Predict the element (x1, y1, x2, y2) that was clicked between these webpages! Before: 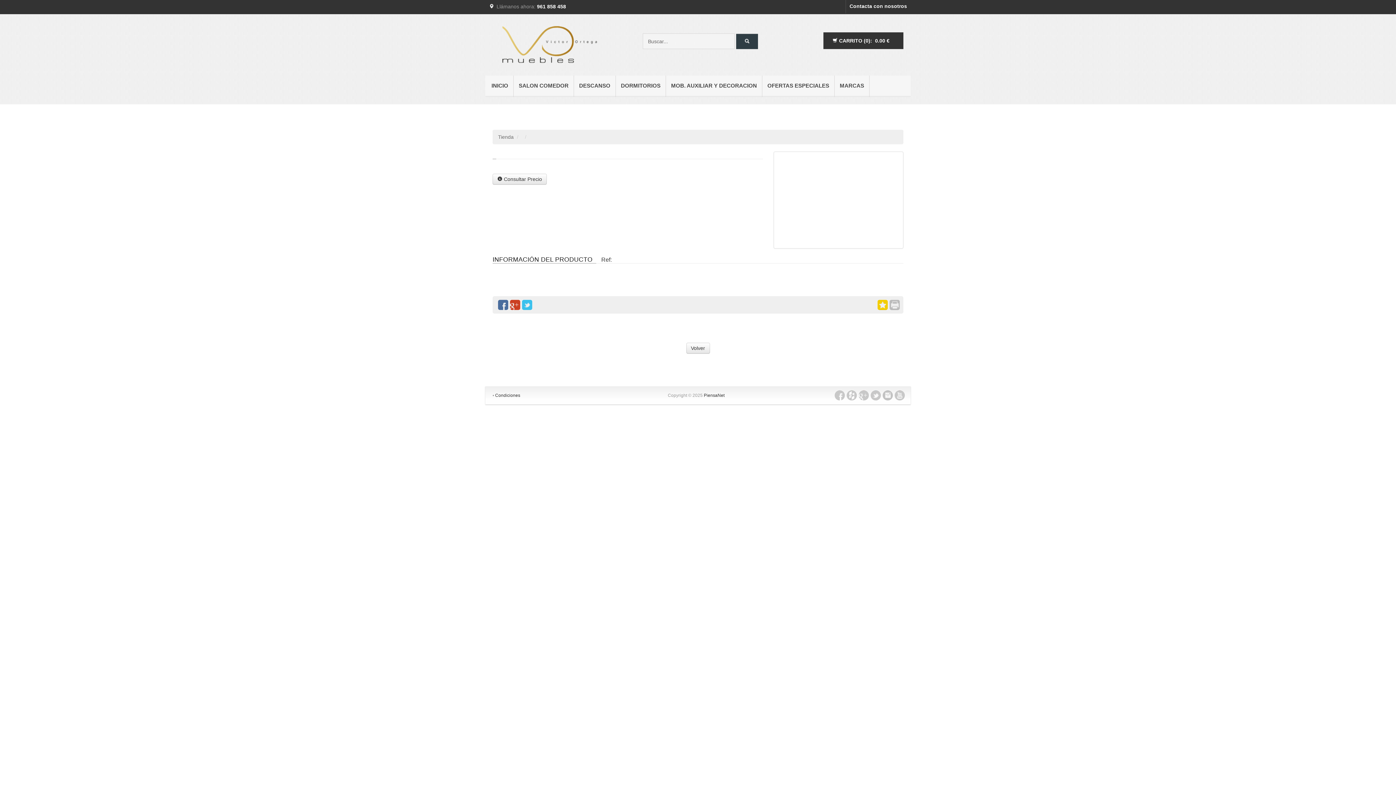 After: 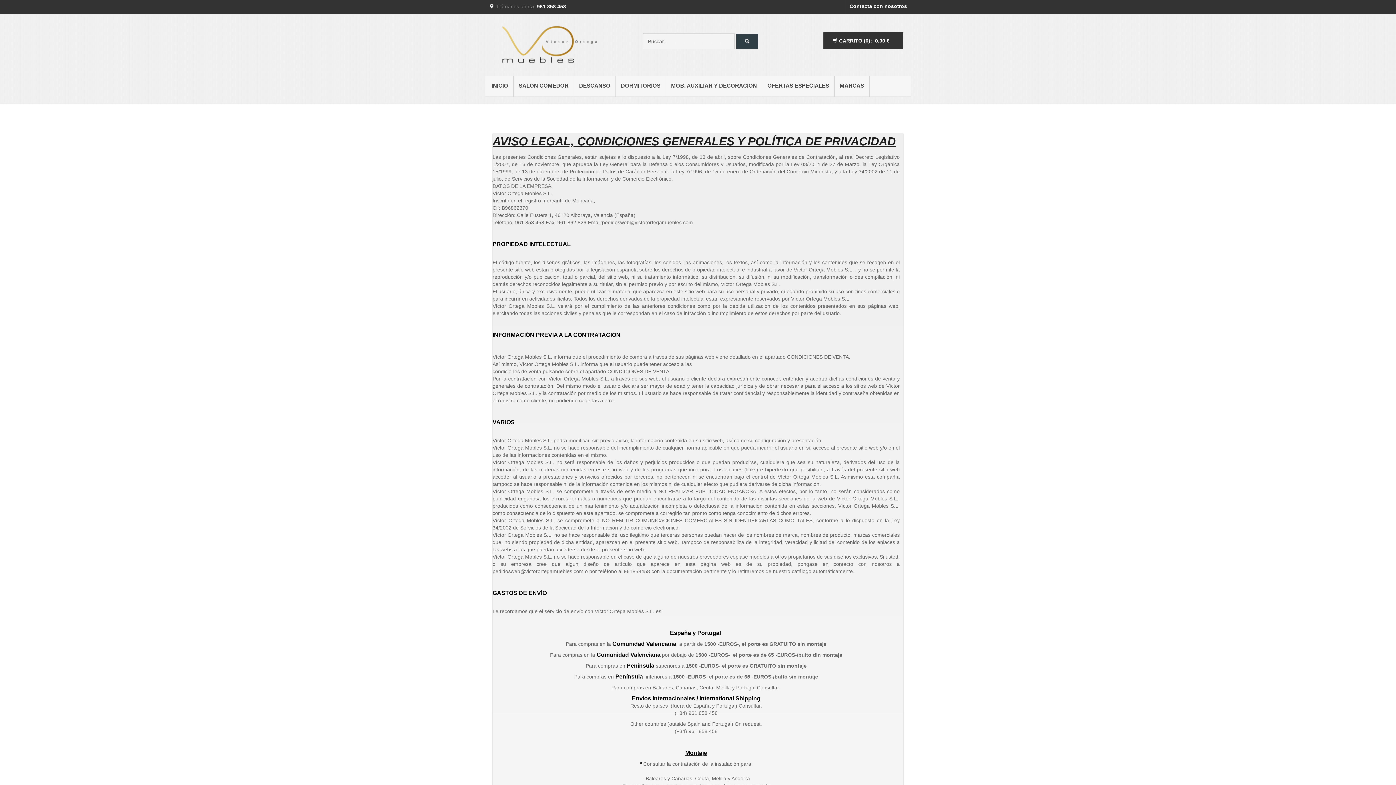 Action: bbox: (495, 392, 524, 398) label: Condiciones